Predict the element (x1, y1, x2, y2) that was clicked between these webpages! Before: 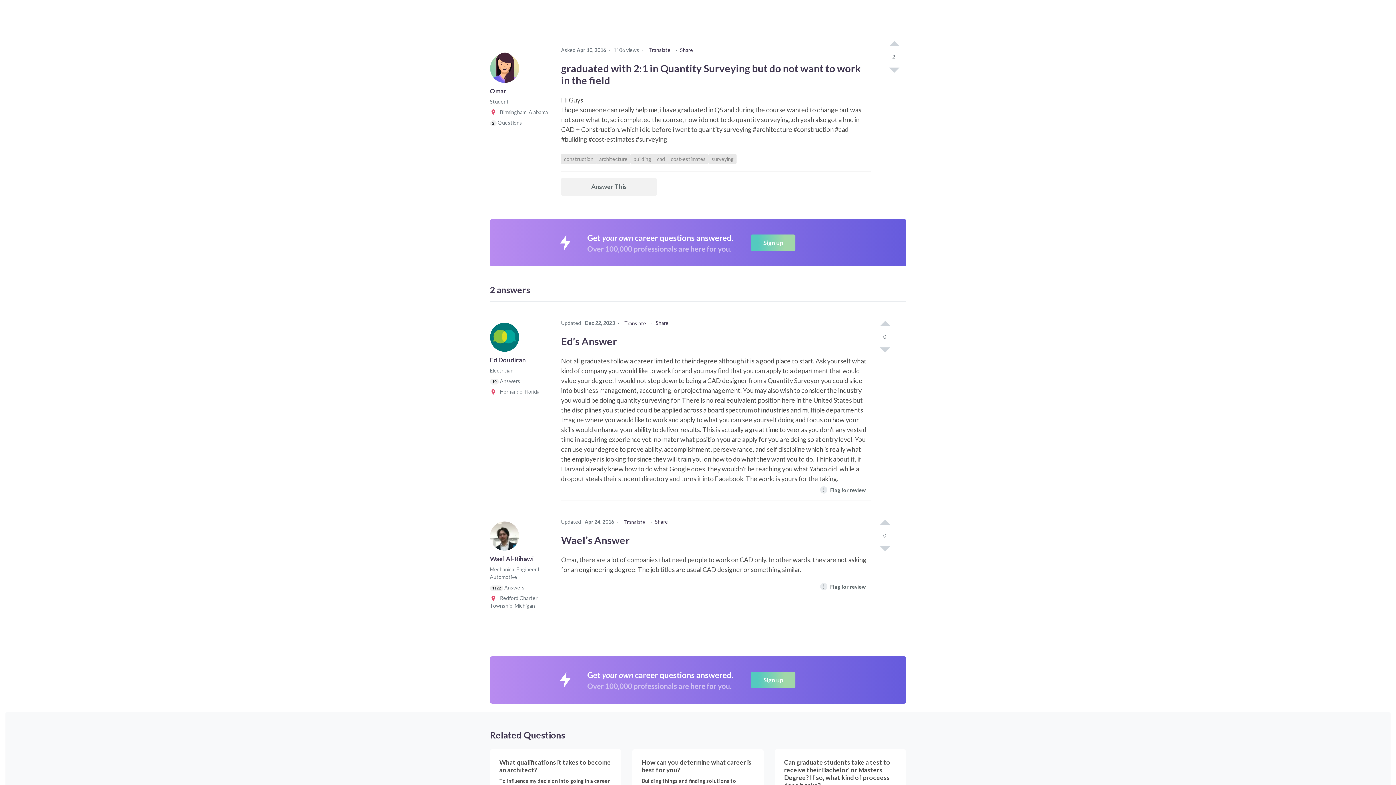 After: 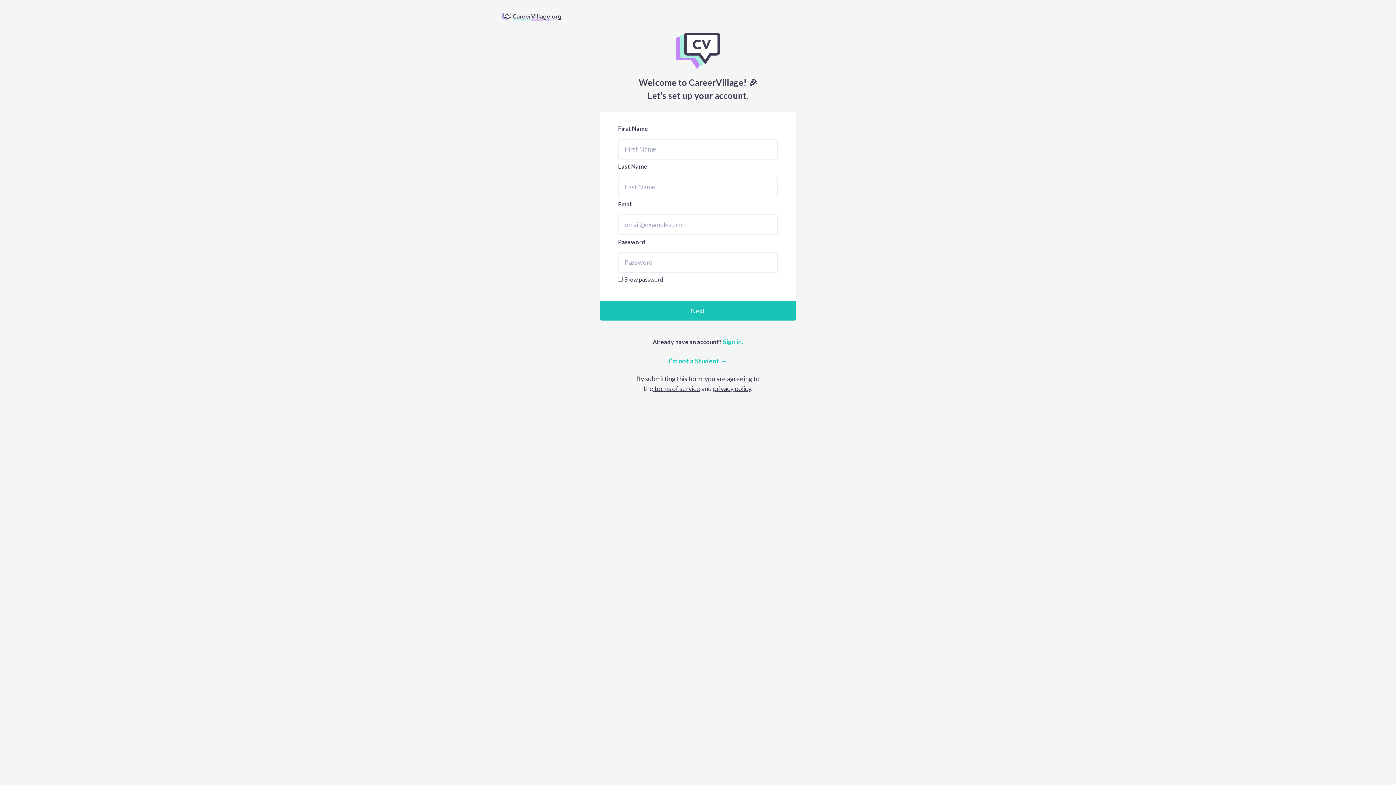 Action: bbox: (490, 656, 906, 704)